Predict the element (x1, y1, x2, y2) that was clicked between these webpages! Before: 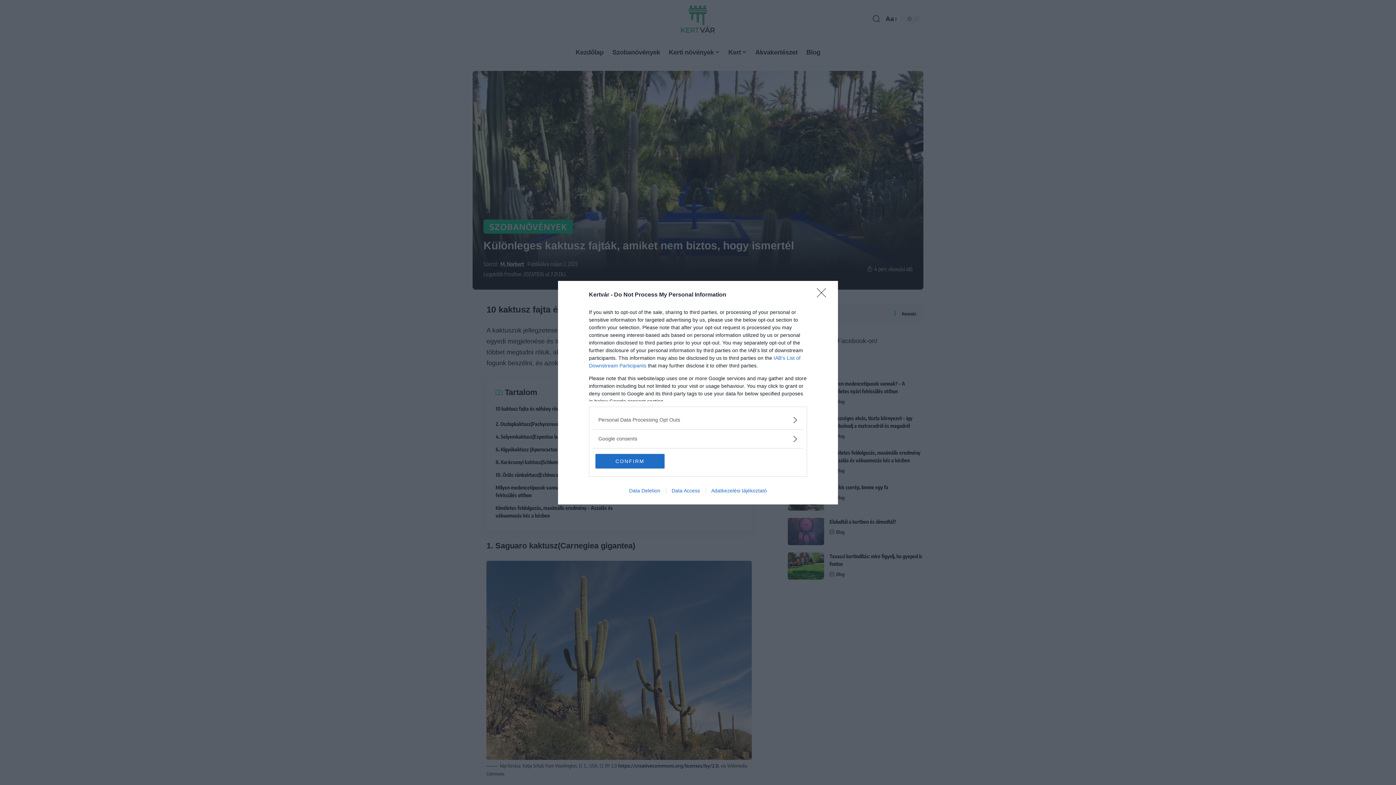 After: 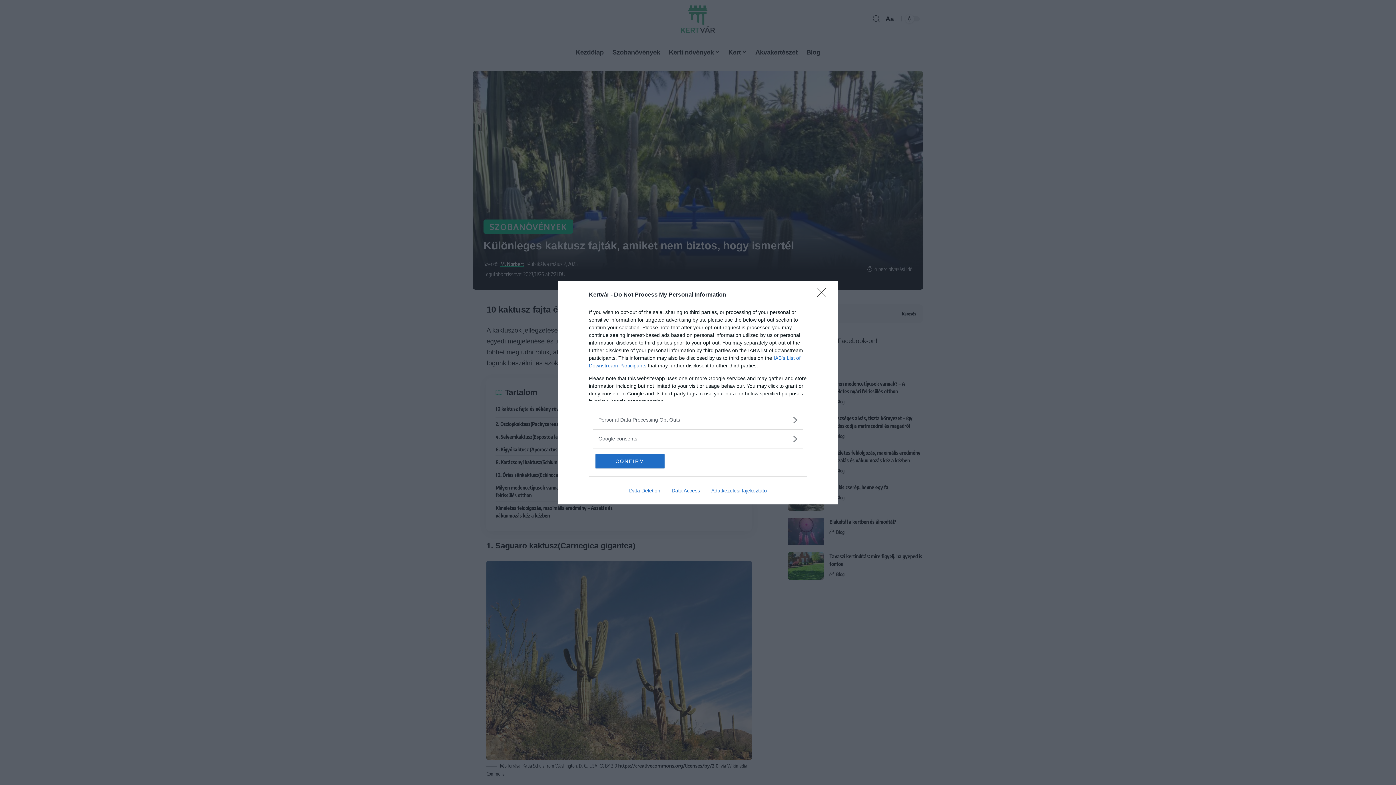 Action: label: Data Deletion bbox: (623, 487, 666, 493)